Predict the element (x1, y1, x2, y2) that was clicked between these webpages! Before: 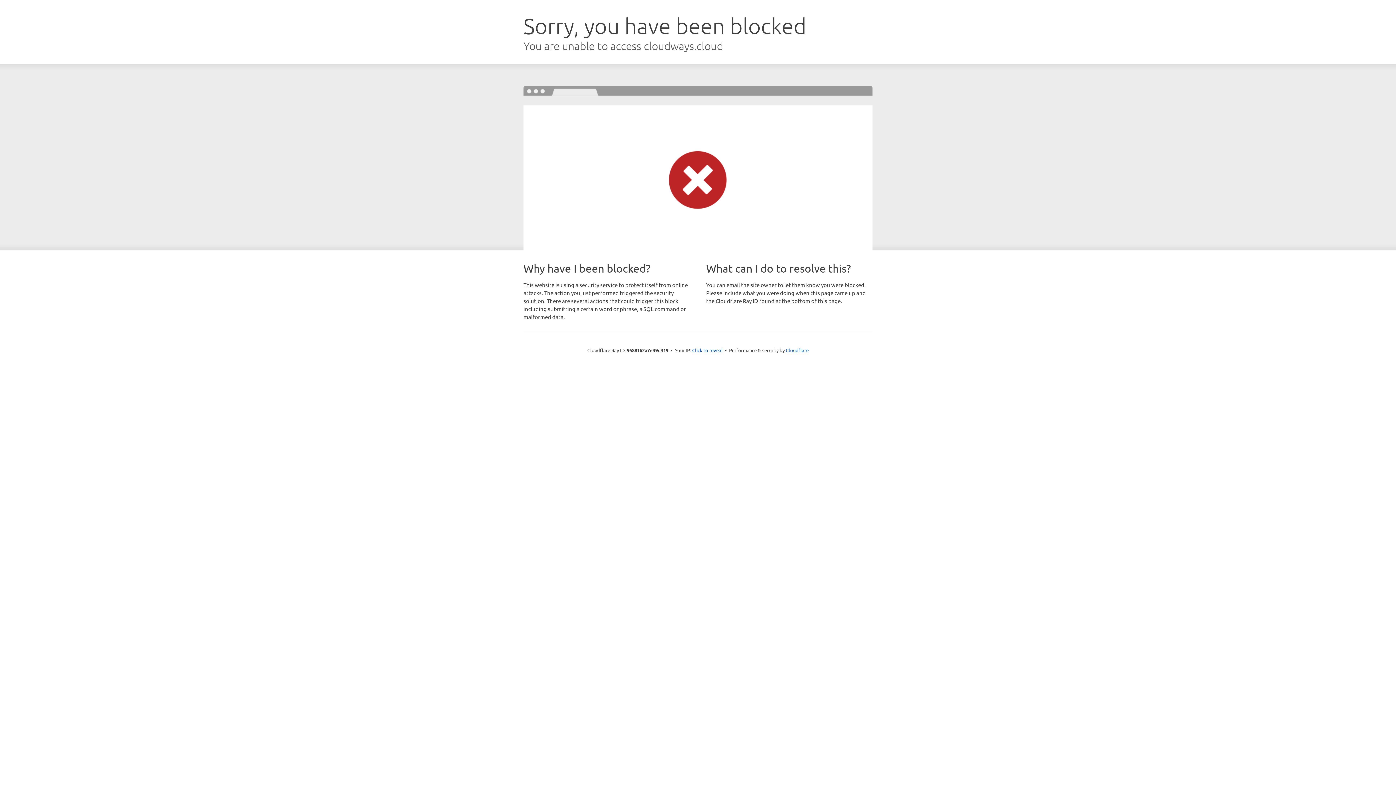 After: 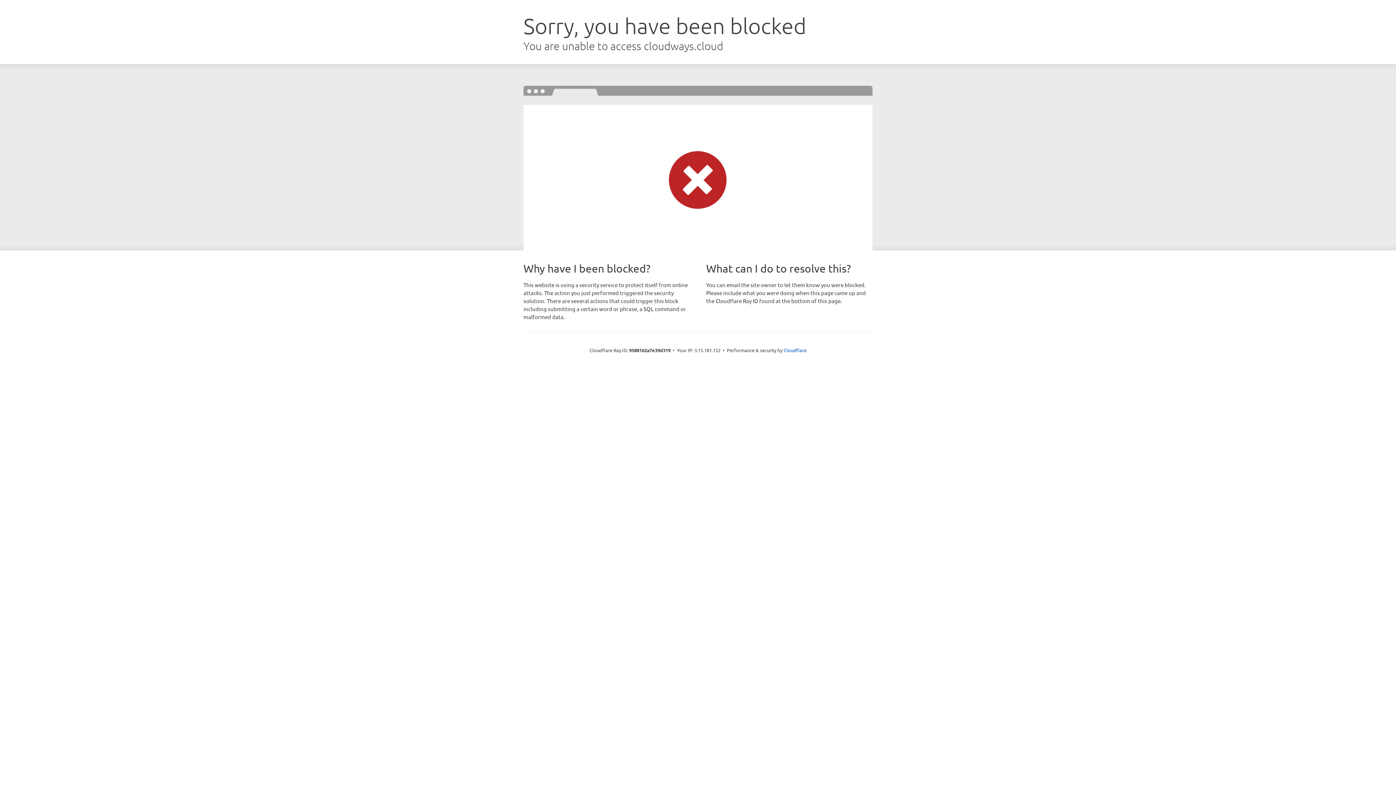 Action: label: Click to reveal bbox: (692, 346, 722, 353)